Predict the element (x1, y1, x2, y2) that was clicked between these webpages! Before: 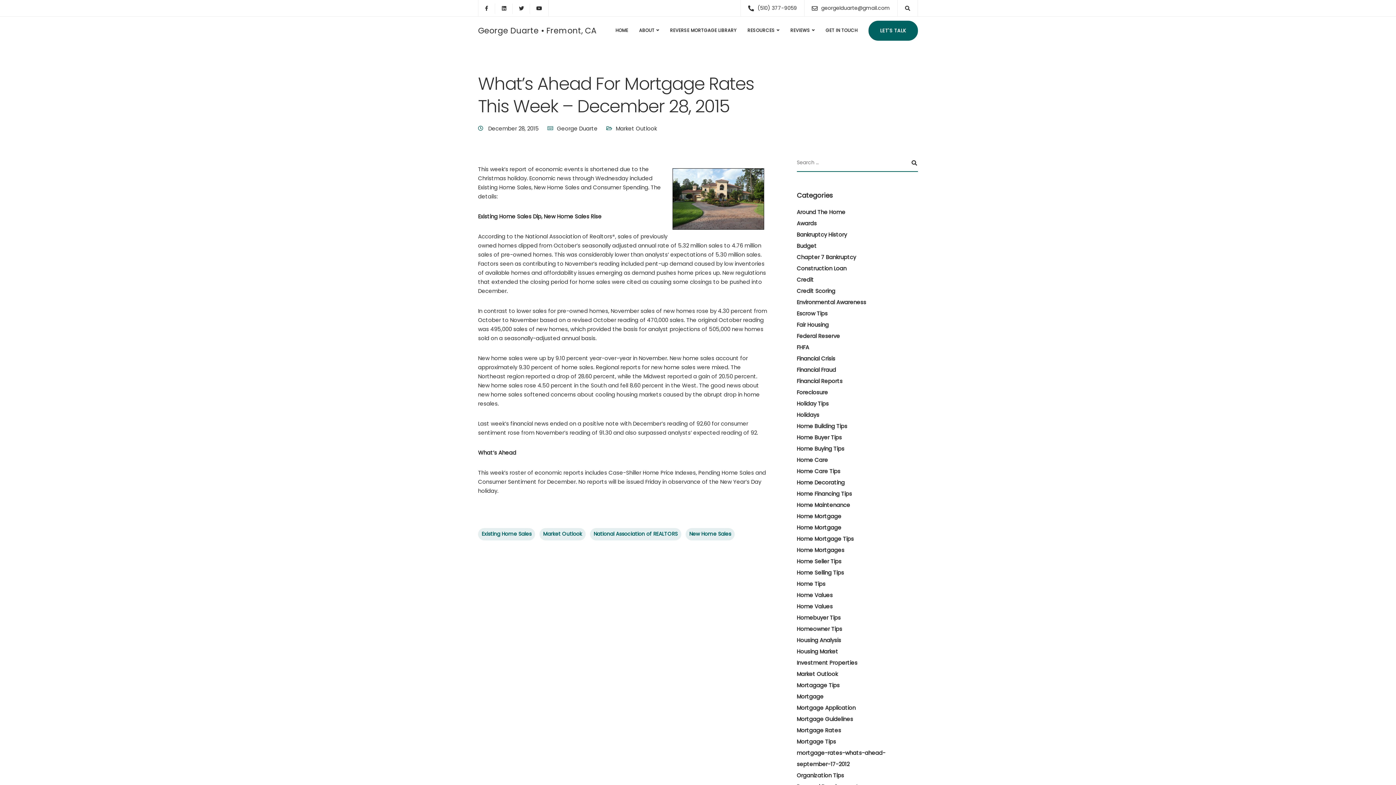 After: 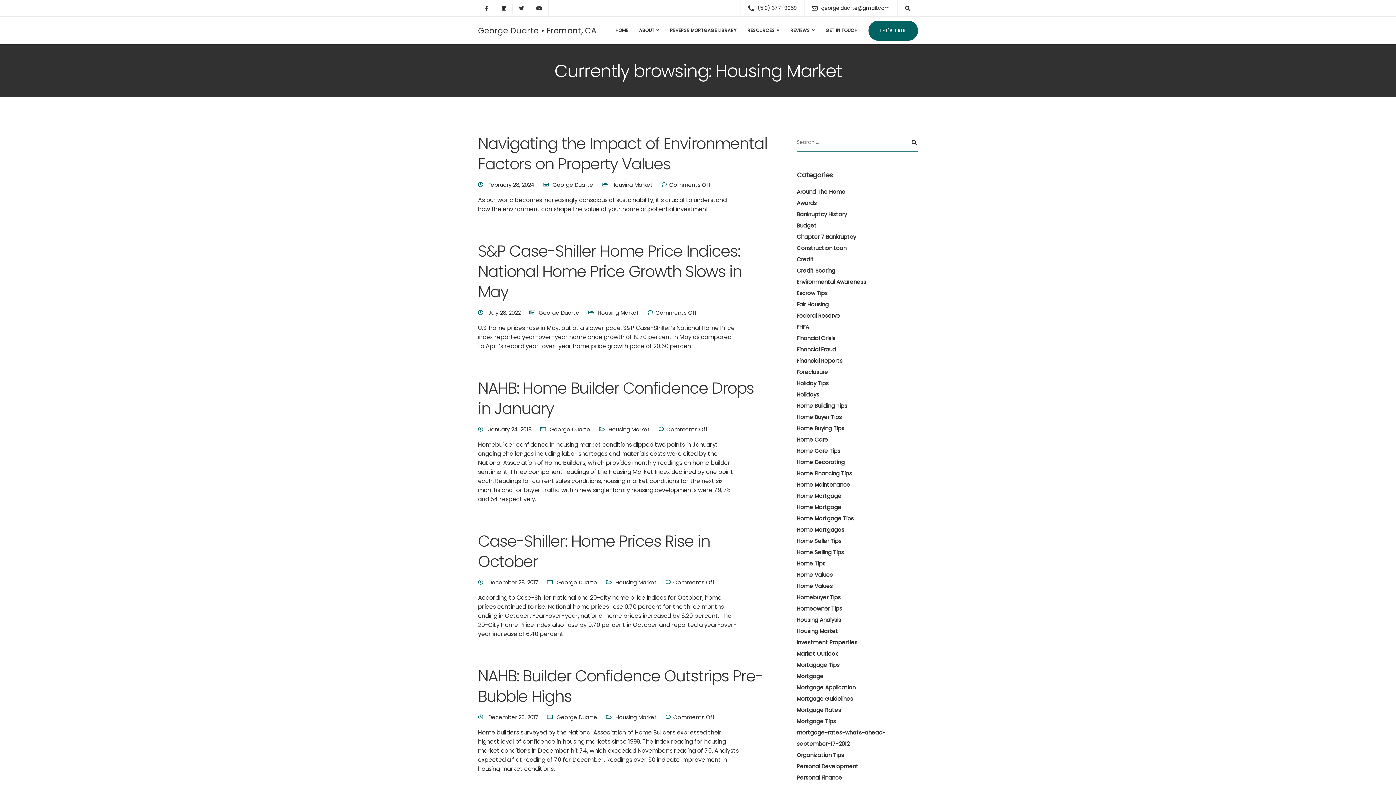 Action: bbox: (796, 648, 838, 655) label: Housing Market